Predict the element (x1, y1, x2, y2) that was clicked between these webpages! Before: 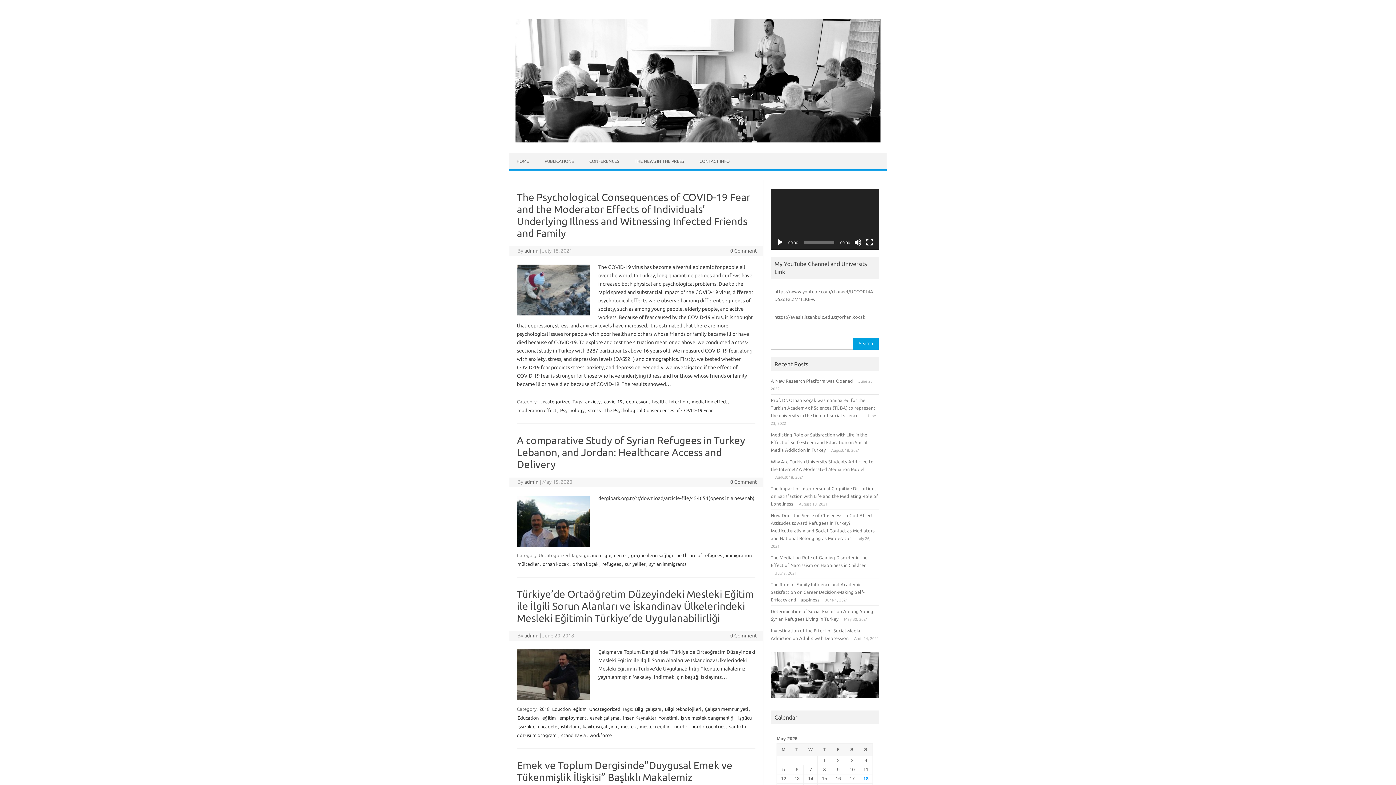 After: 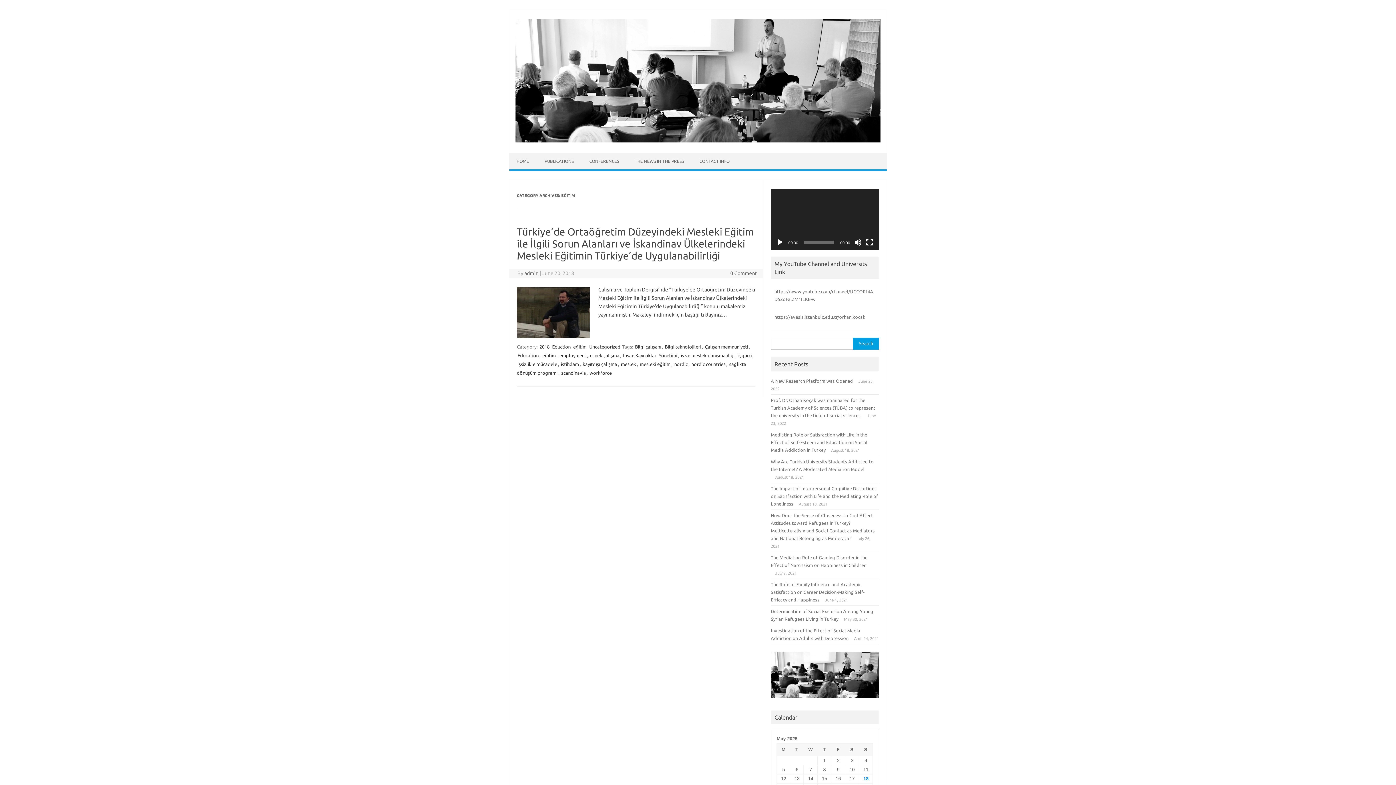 Action: label: eğitim bbox: (572, 706, 587, 712)